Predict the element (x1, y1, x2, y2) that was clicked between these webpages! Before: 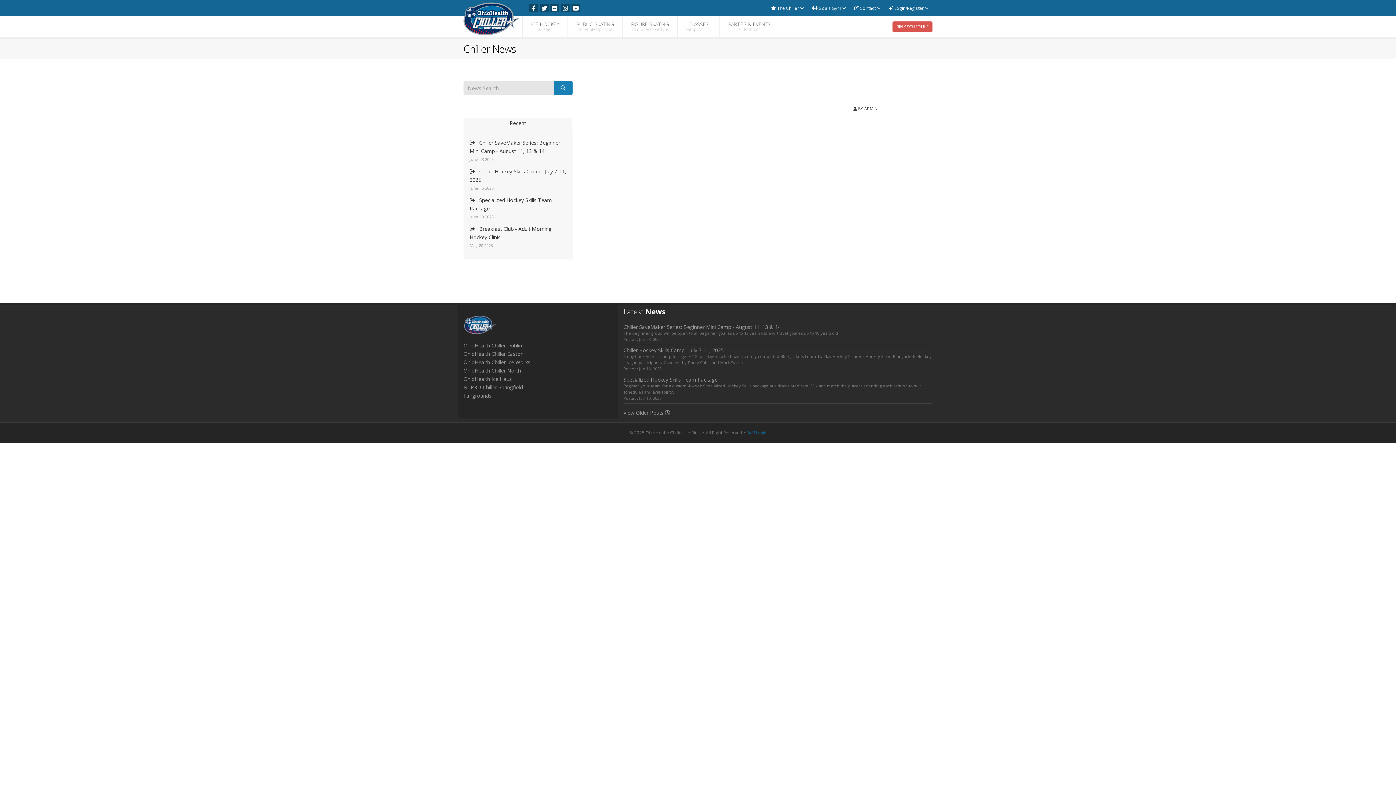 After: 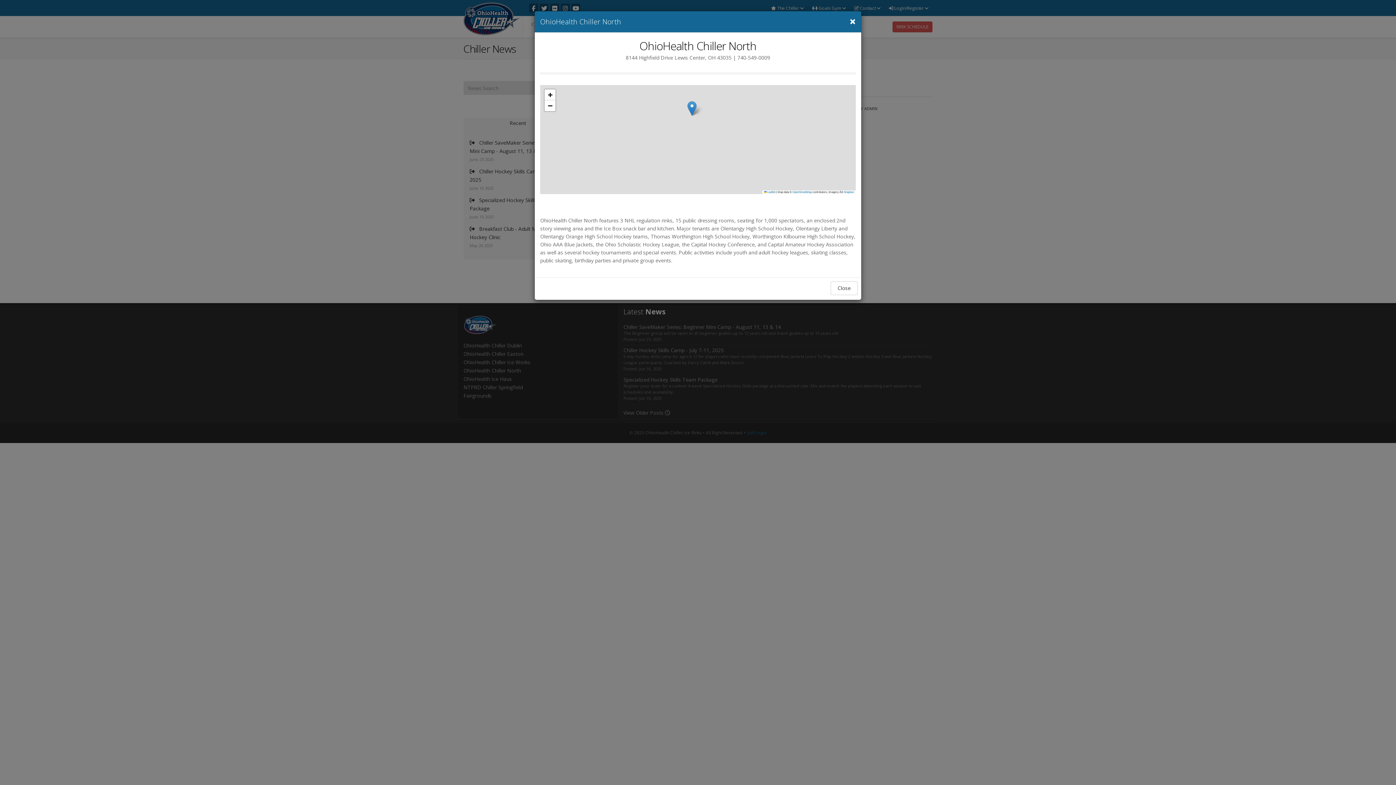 Action: bbox: (463, 367, 521, 374) label: OhioHealth Chiller North